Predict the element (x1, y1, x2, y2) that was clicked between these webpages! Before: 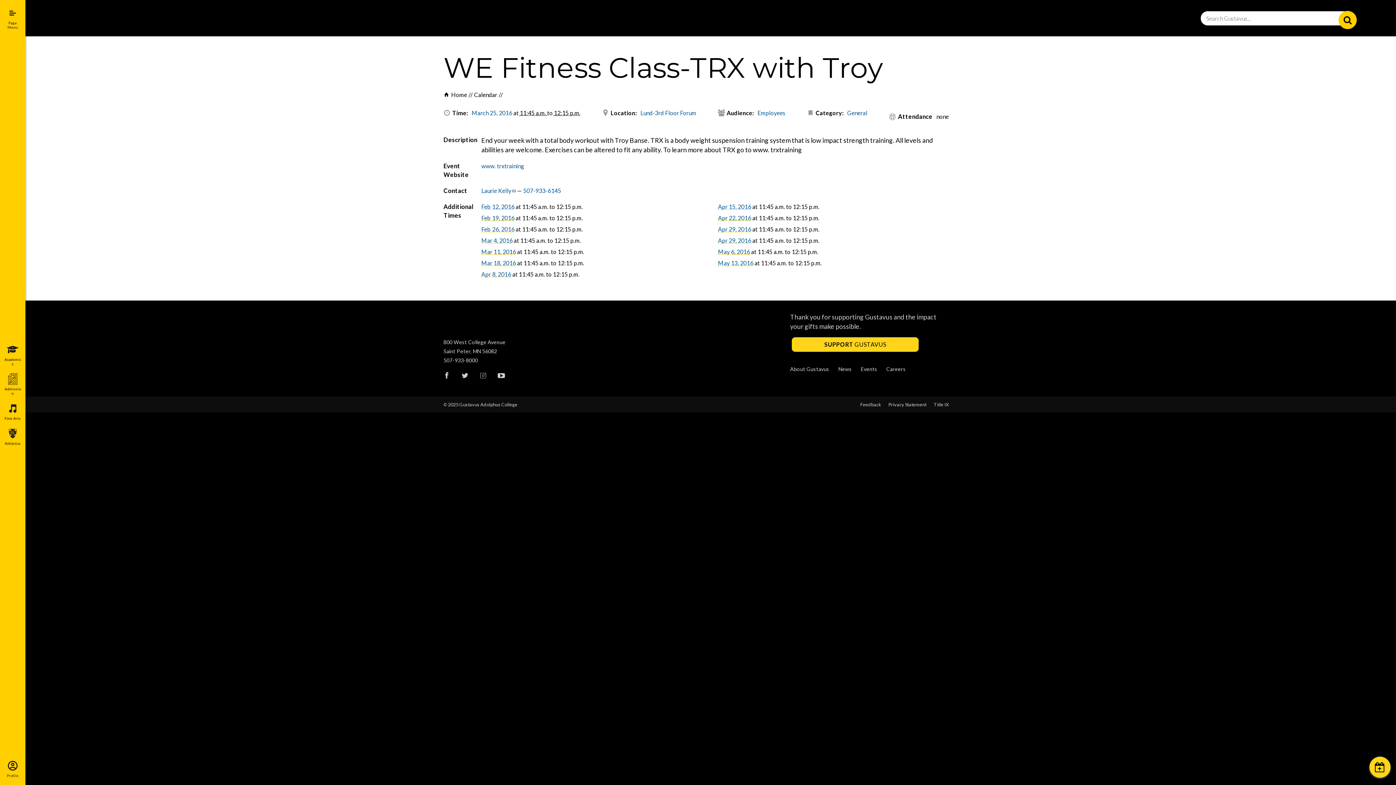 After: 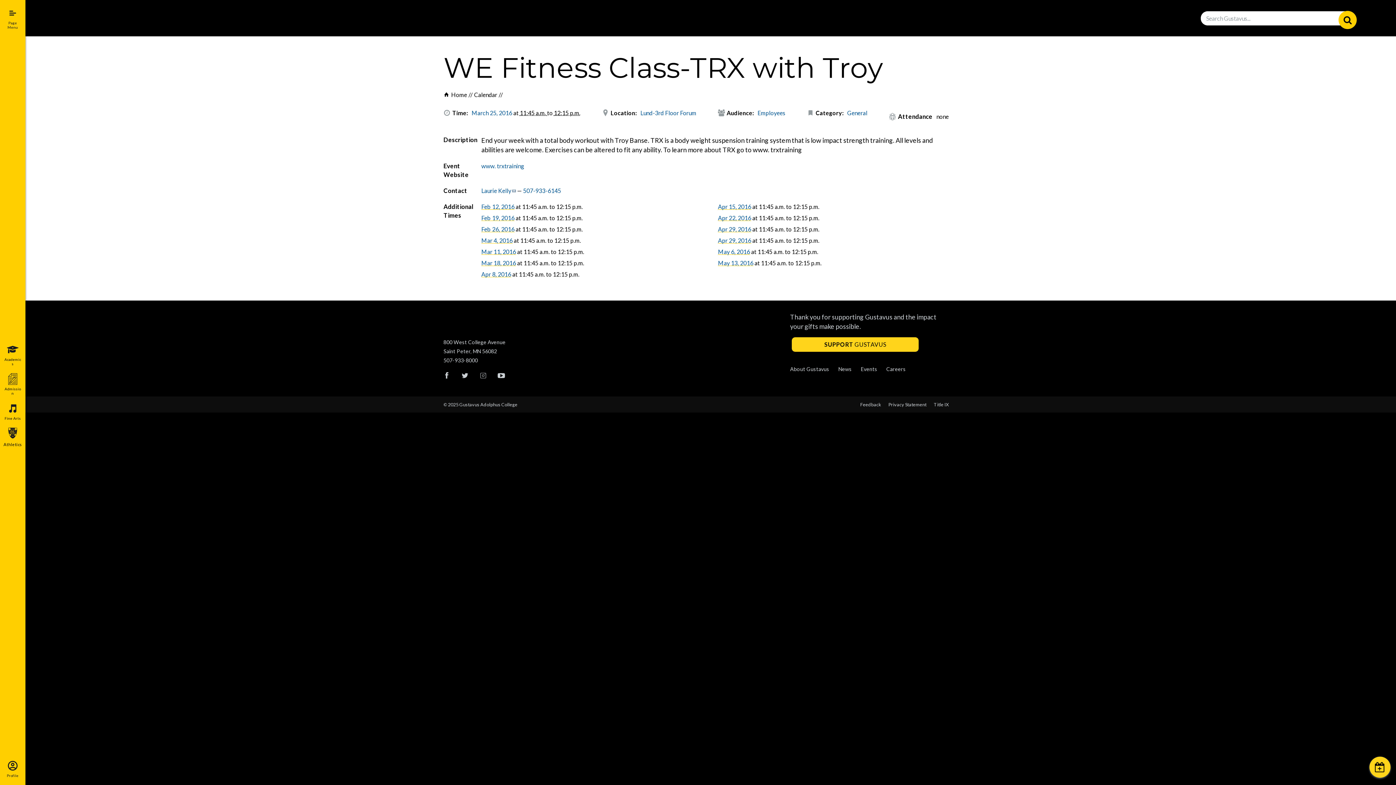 Action: label: Athletics bbox: (0, 424, 25, 449)